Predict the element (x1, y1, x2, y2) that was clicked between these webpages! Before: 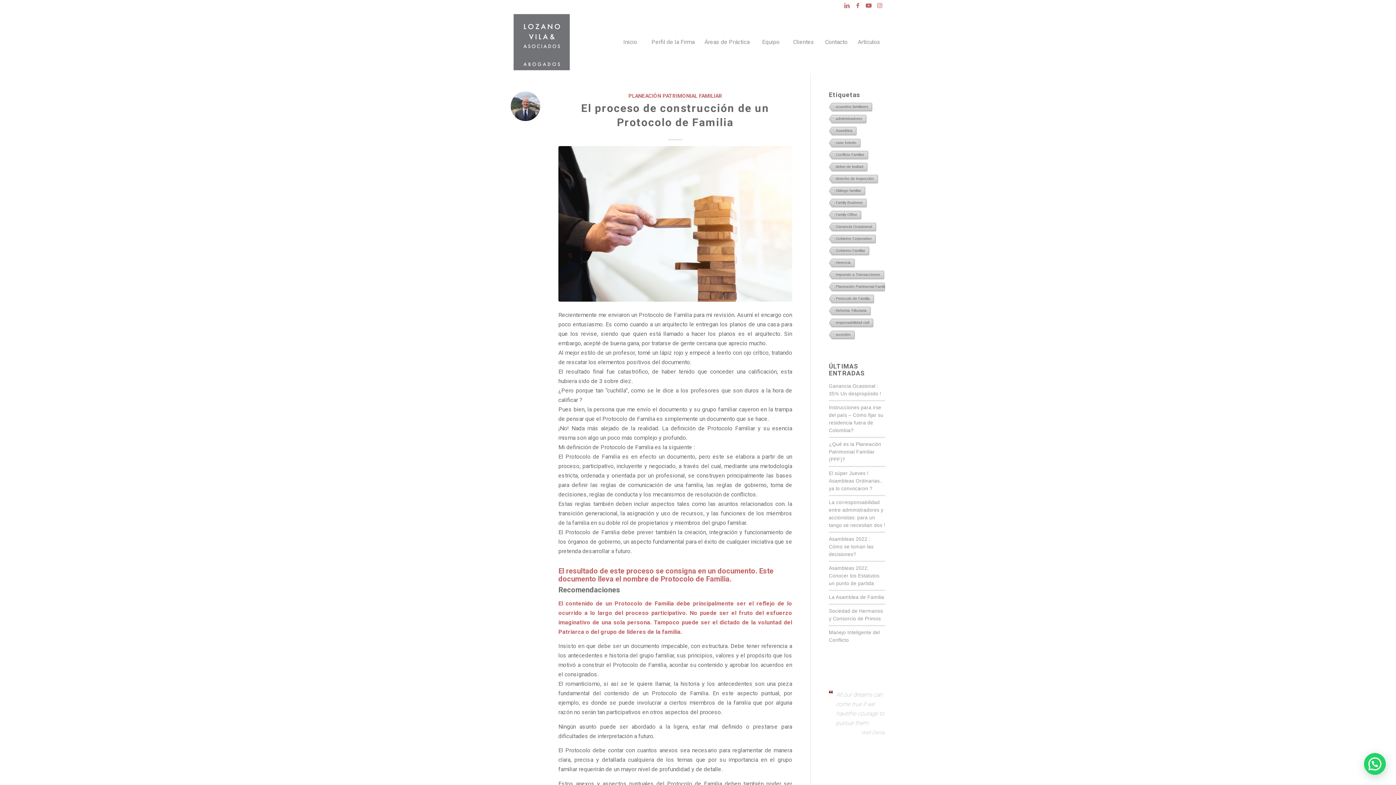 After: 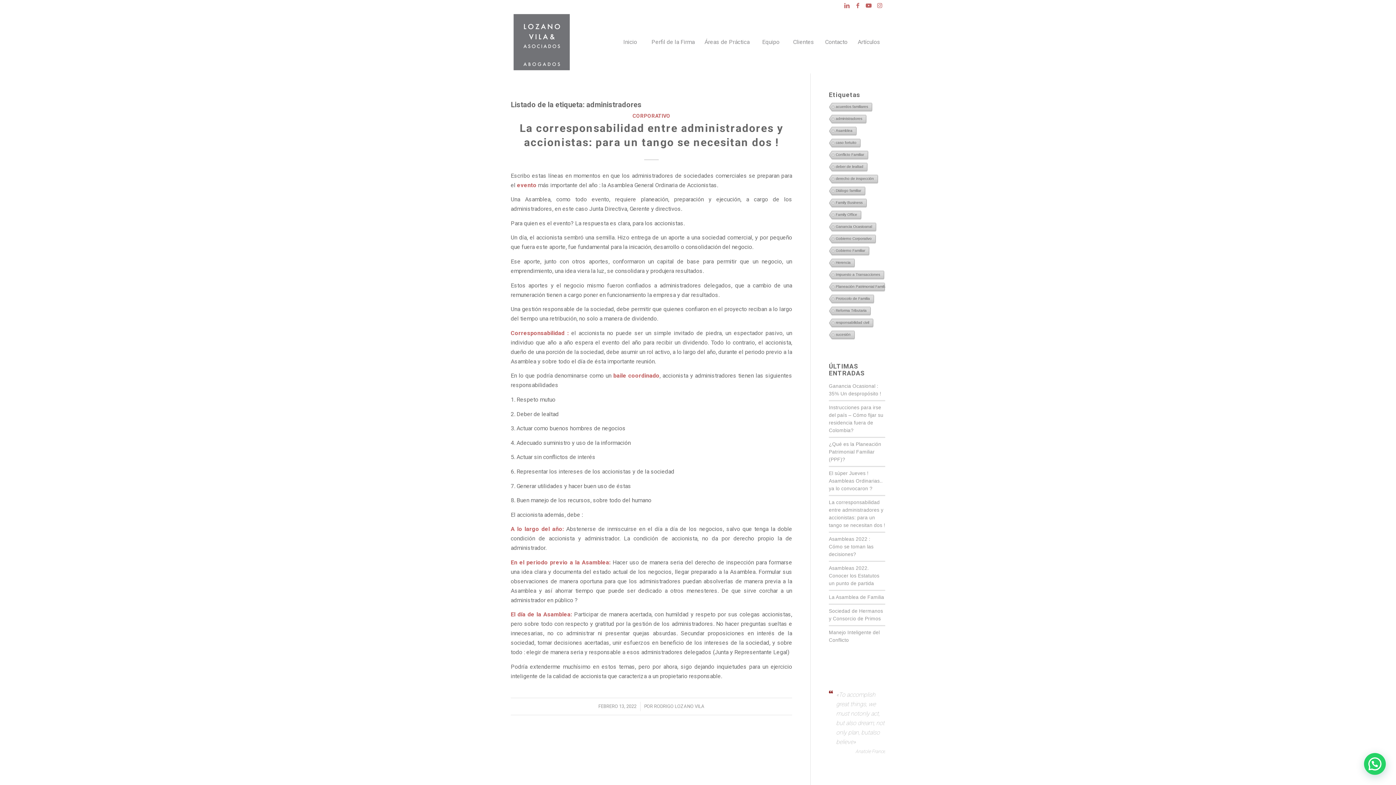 Action: bbox: (828, 114, 866, 124) label: administradores